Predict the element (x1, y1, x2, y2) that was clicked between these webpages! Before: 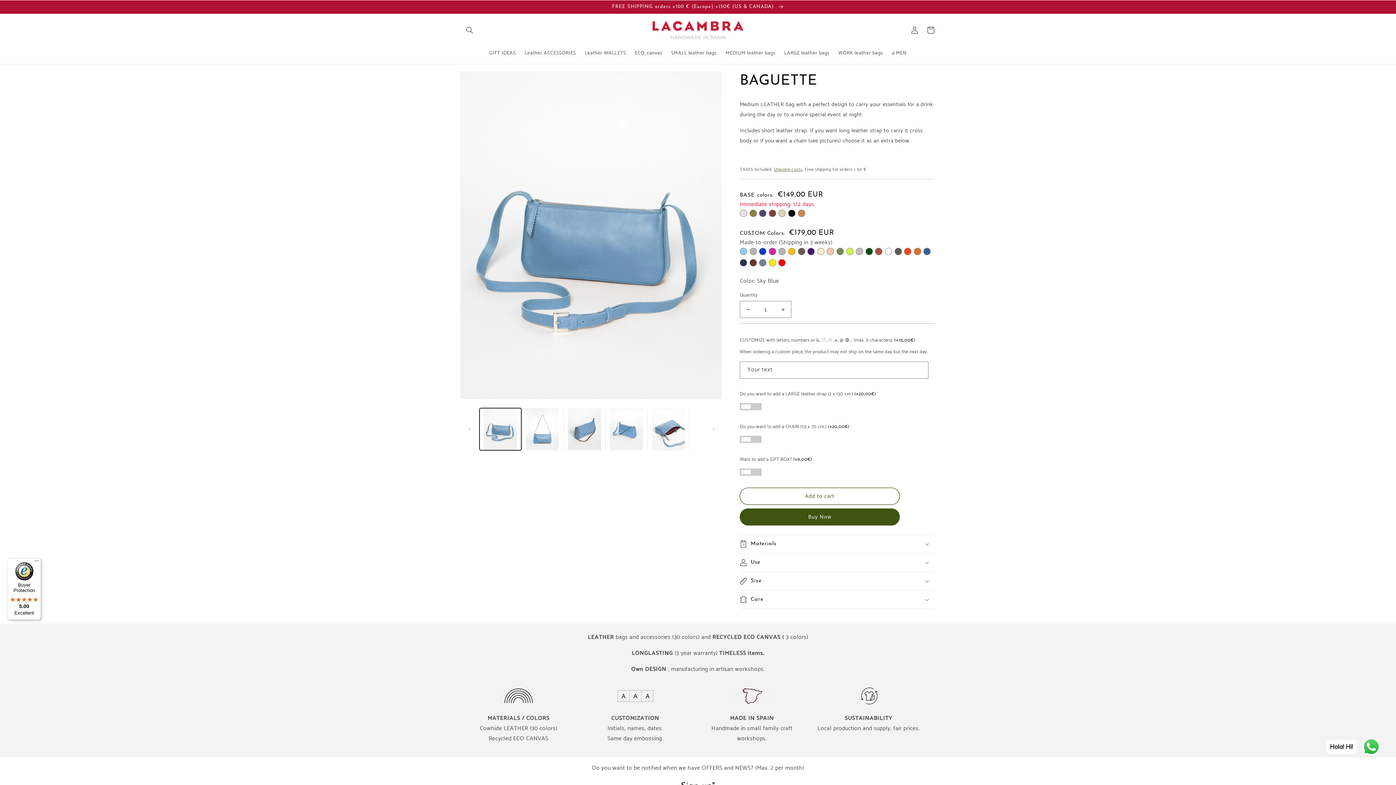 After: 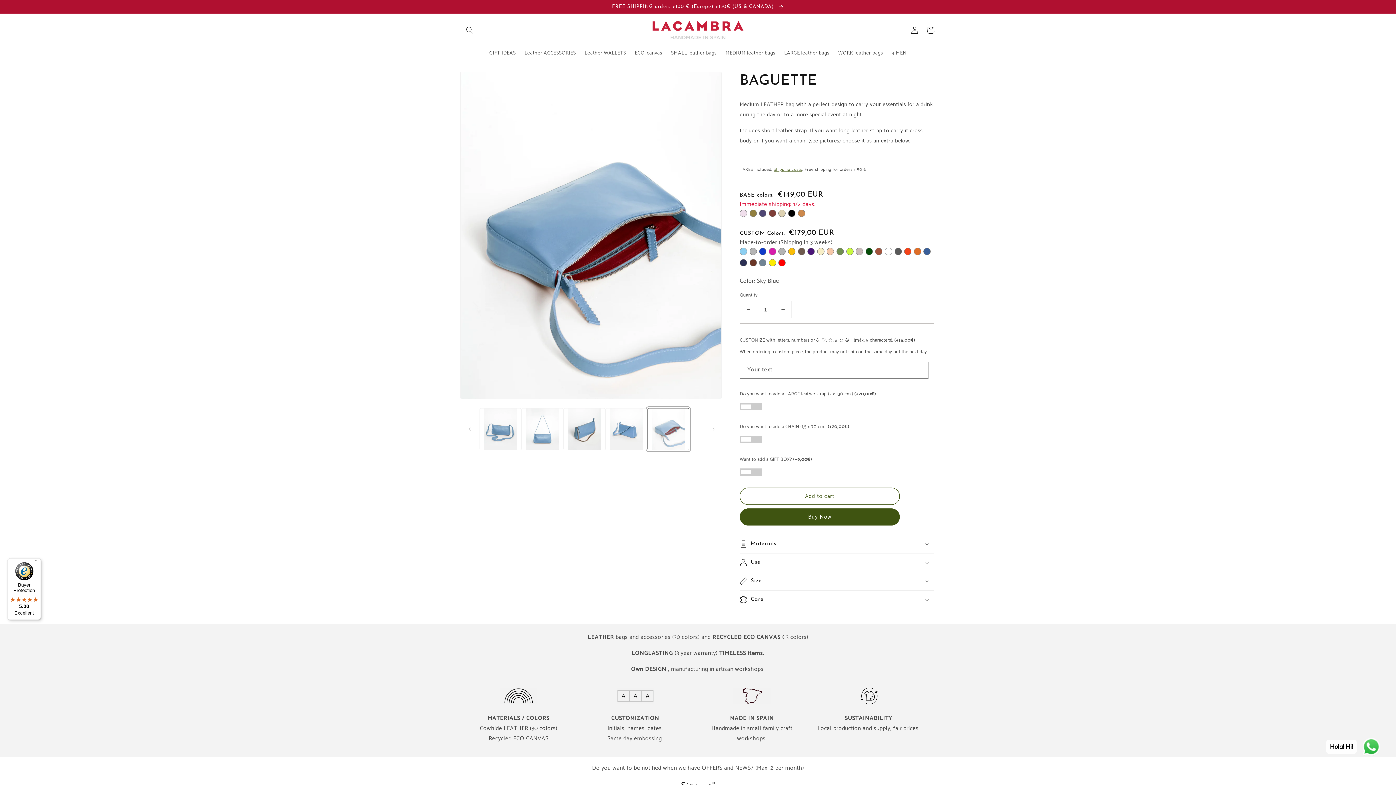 Action: label: Load image 22 in gallery view bbox: (647, 408, 689, 450)